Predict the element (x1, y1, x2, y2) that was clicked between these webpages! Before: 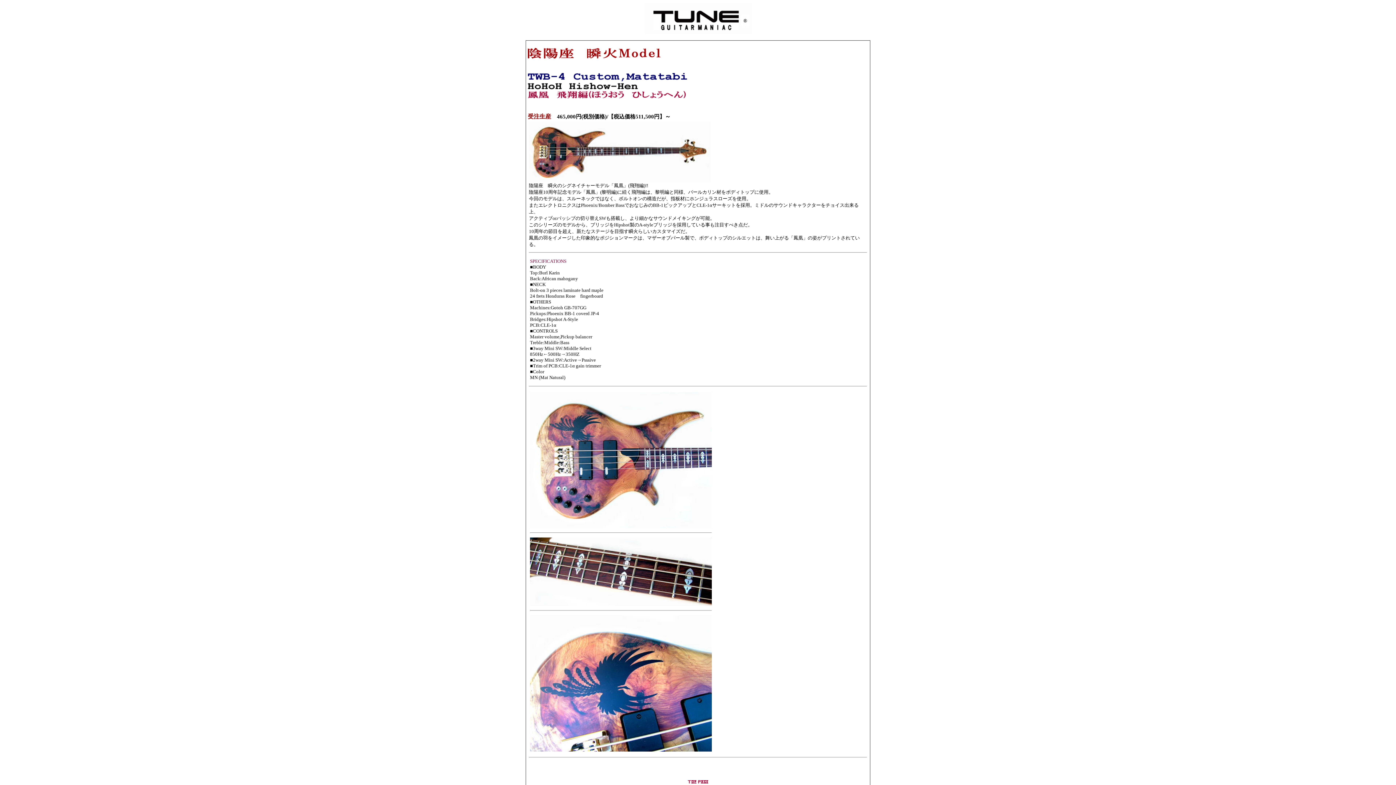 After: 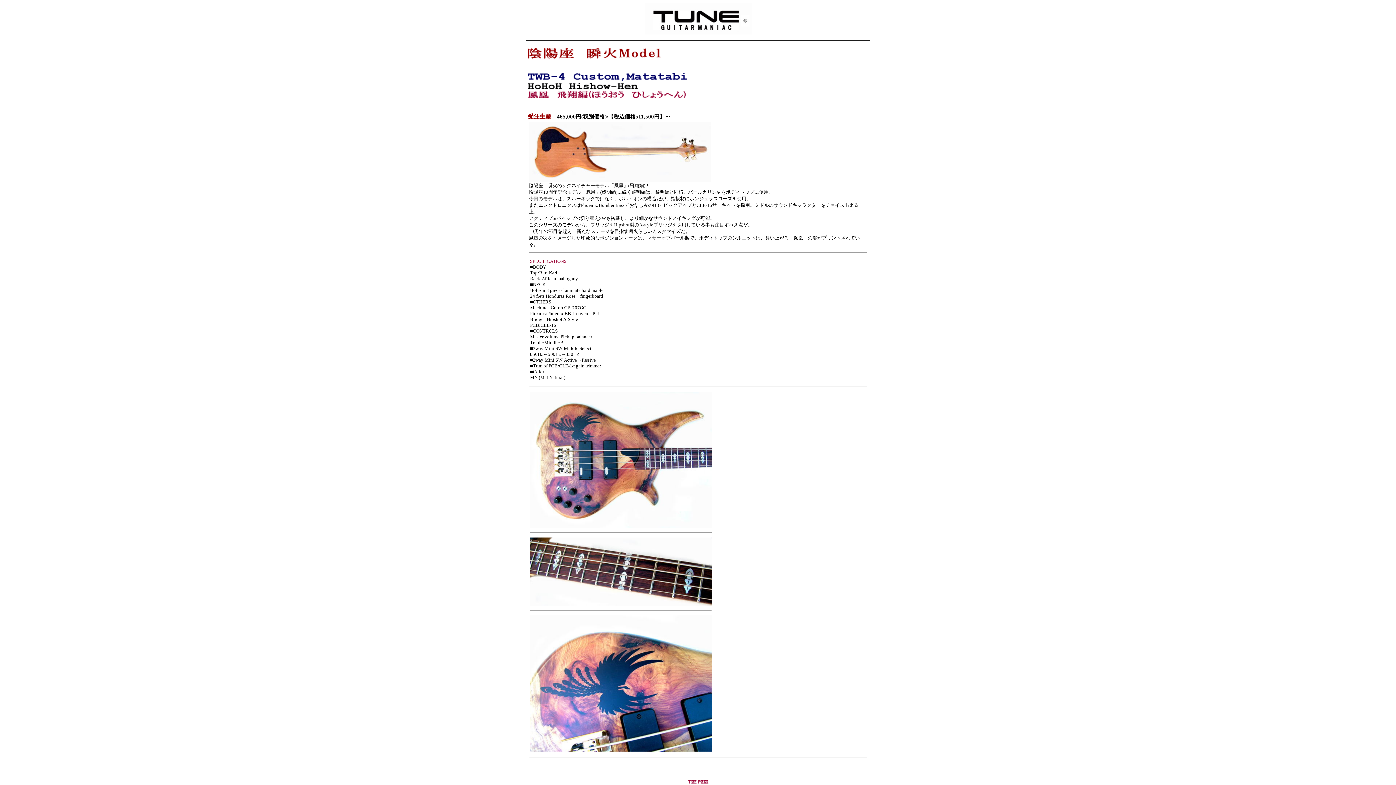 Action: bbox: (529, 177, 710, 183)